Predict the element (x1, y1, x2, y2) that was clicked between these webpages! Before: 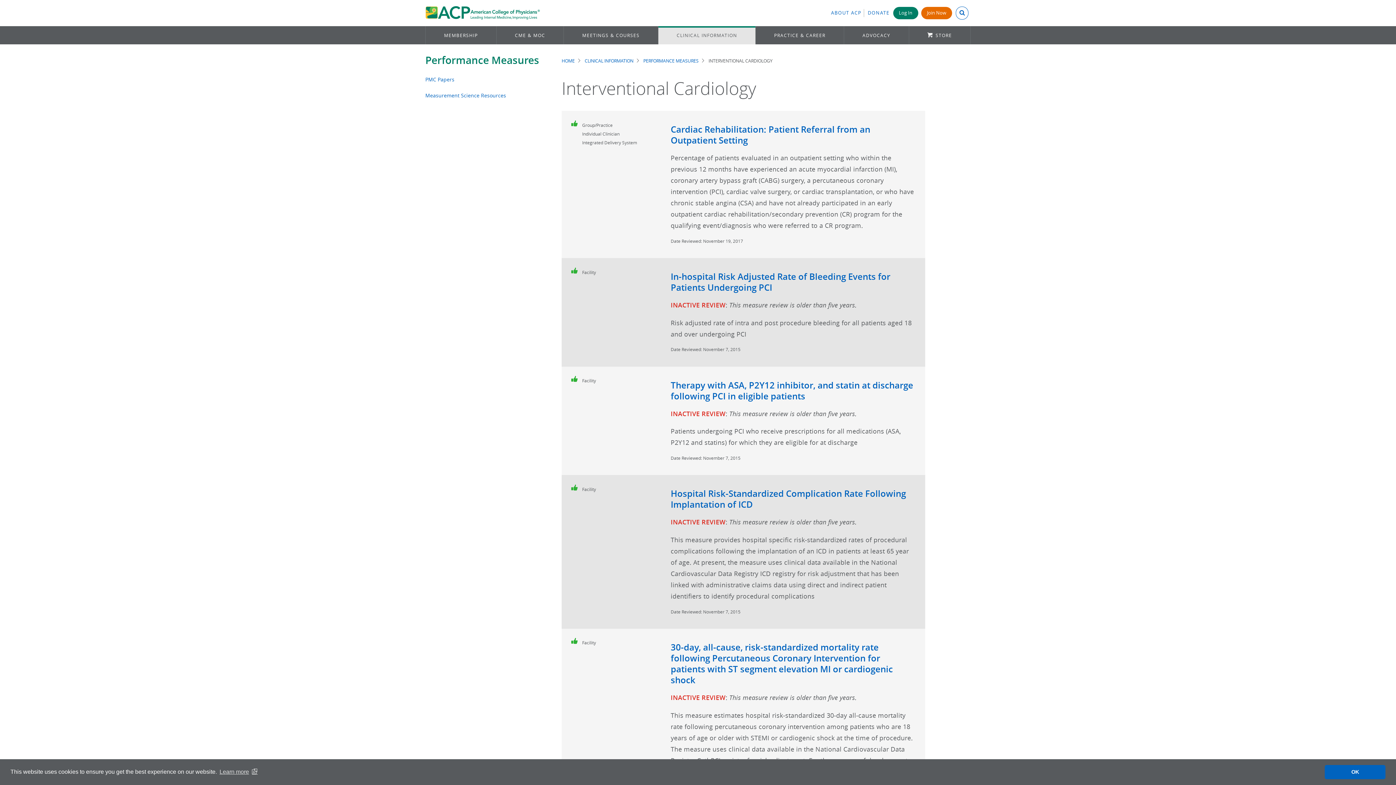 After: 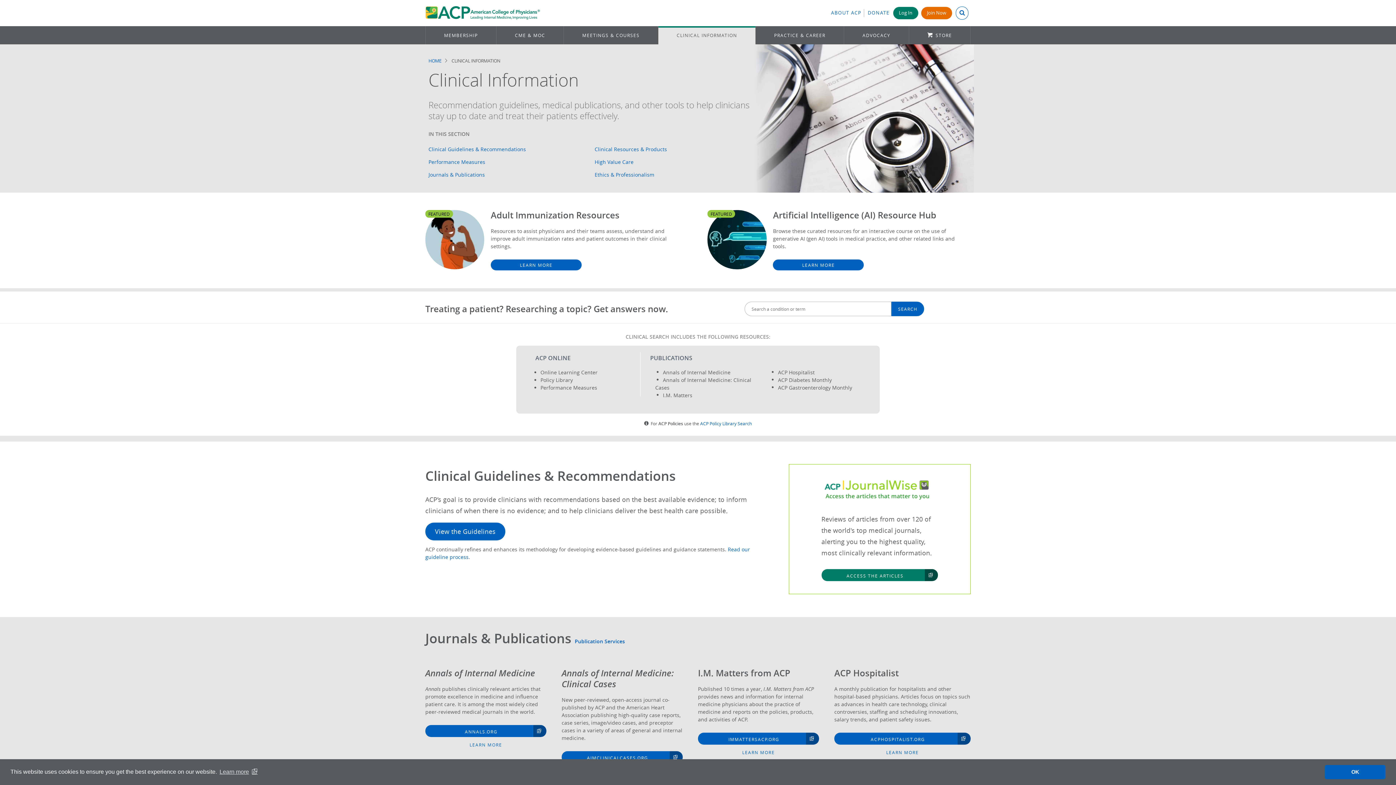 Action: label: CLINICAL INFORMATION bbox: (658, 19, 755, 51)